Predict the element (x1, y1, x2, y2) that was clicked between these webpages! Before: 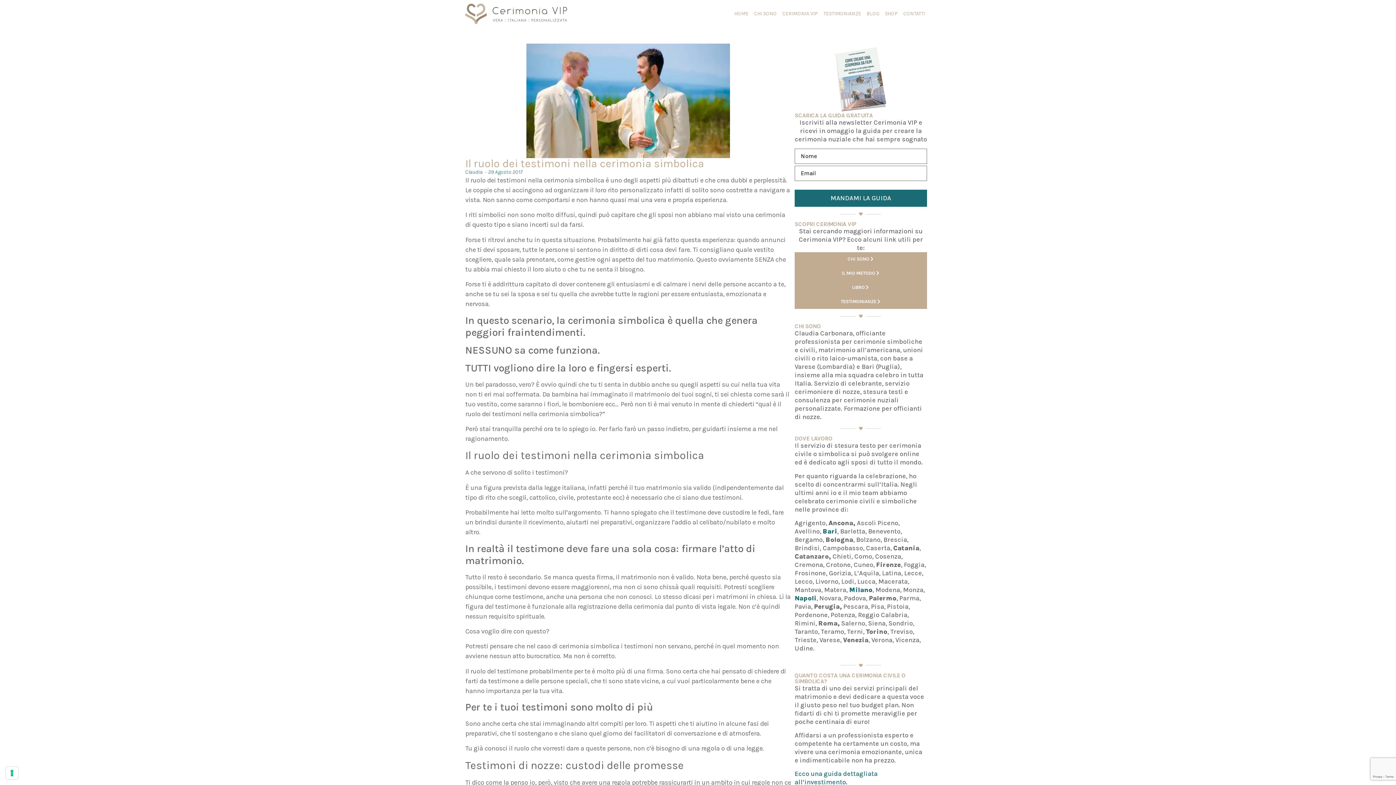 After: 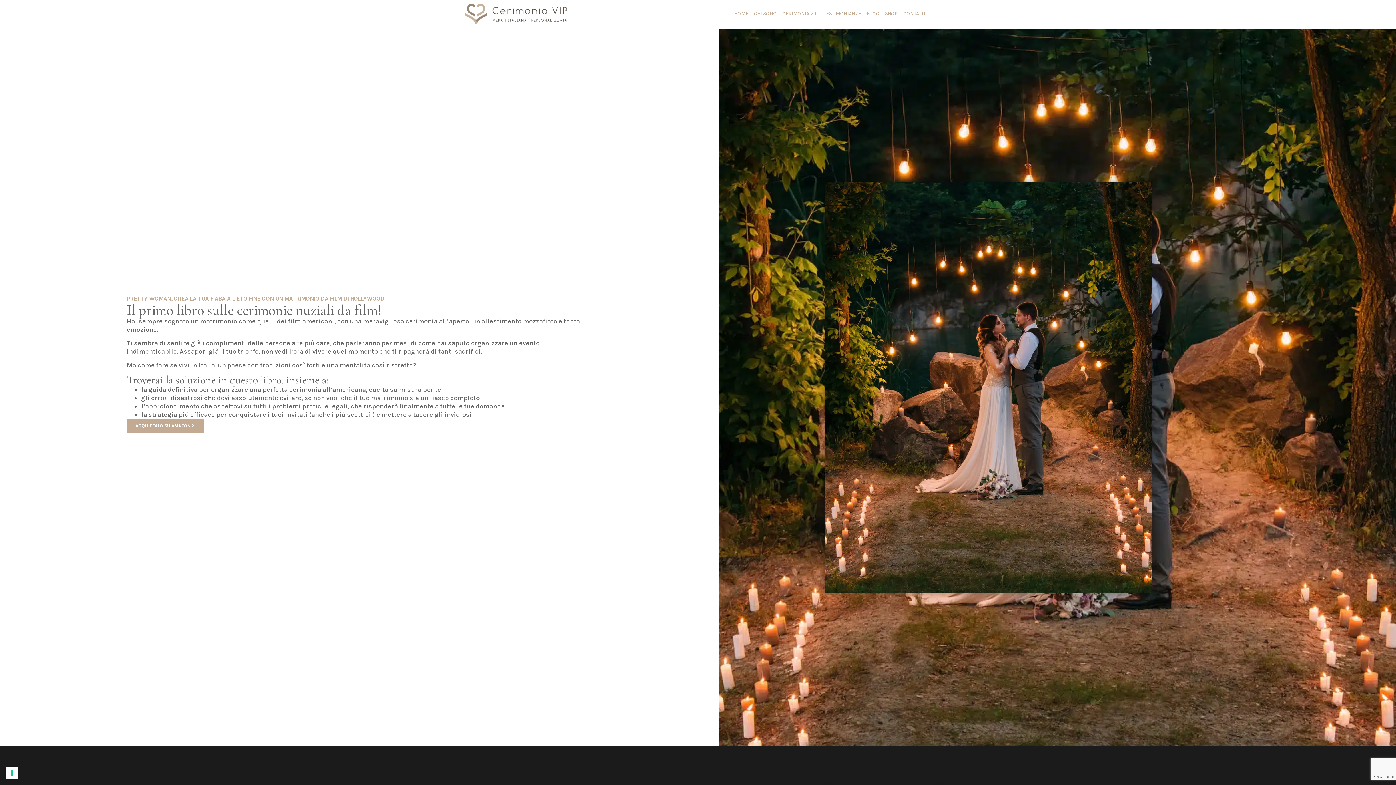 Action: label: LIBRO bbox: (794, 280, 927, 295)